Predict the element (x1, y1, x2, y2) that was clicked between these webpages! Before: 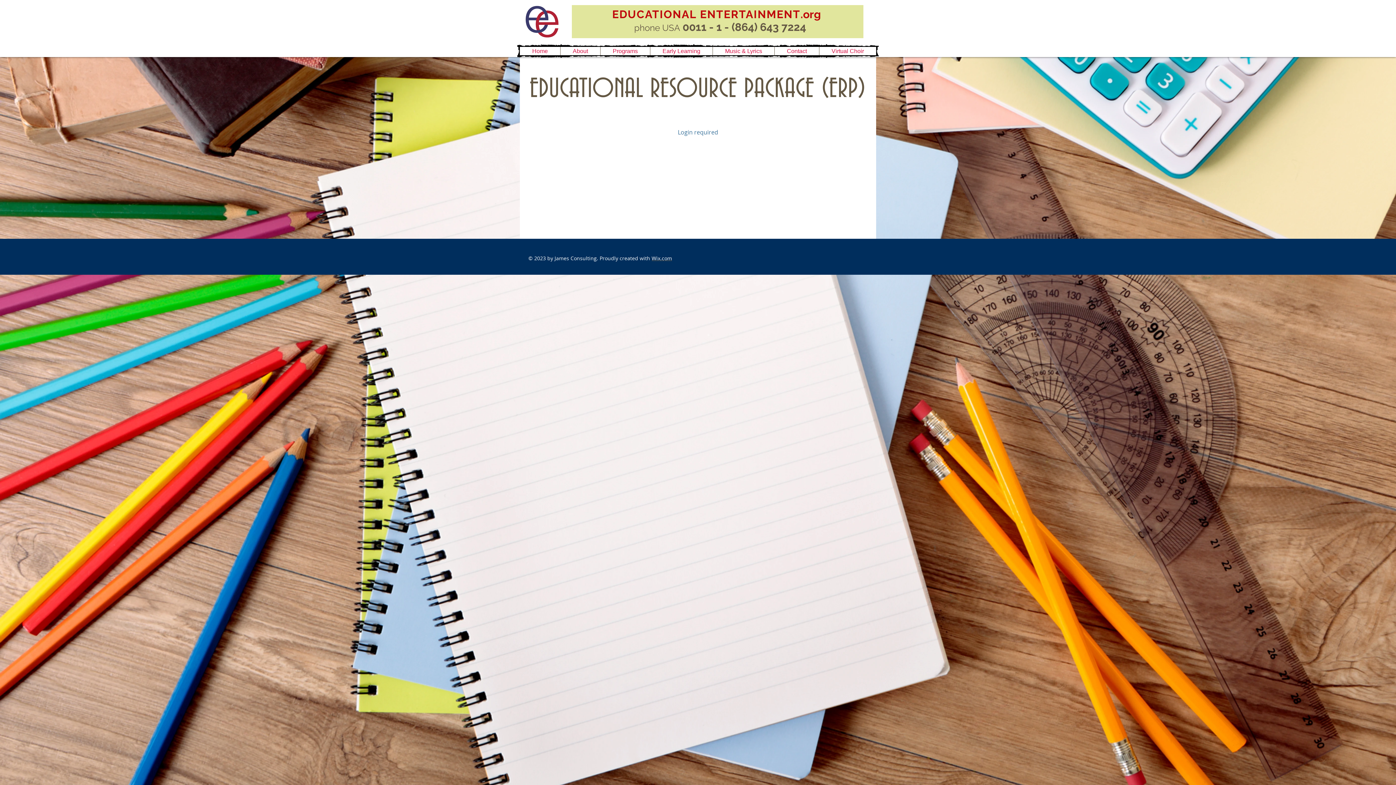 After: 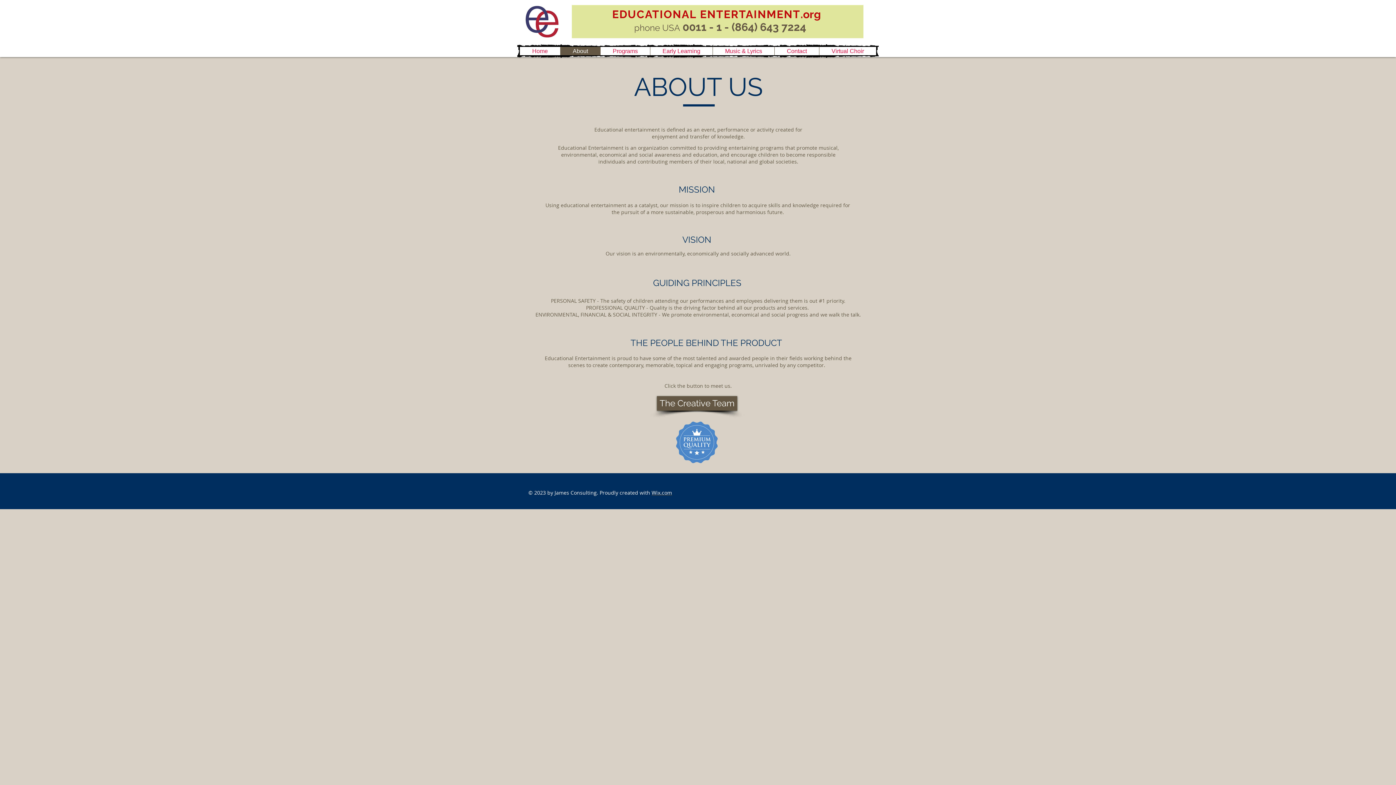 Action: bbox: (560, 46, 600, 55) label: About